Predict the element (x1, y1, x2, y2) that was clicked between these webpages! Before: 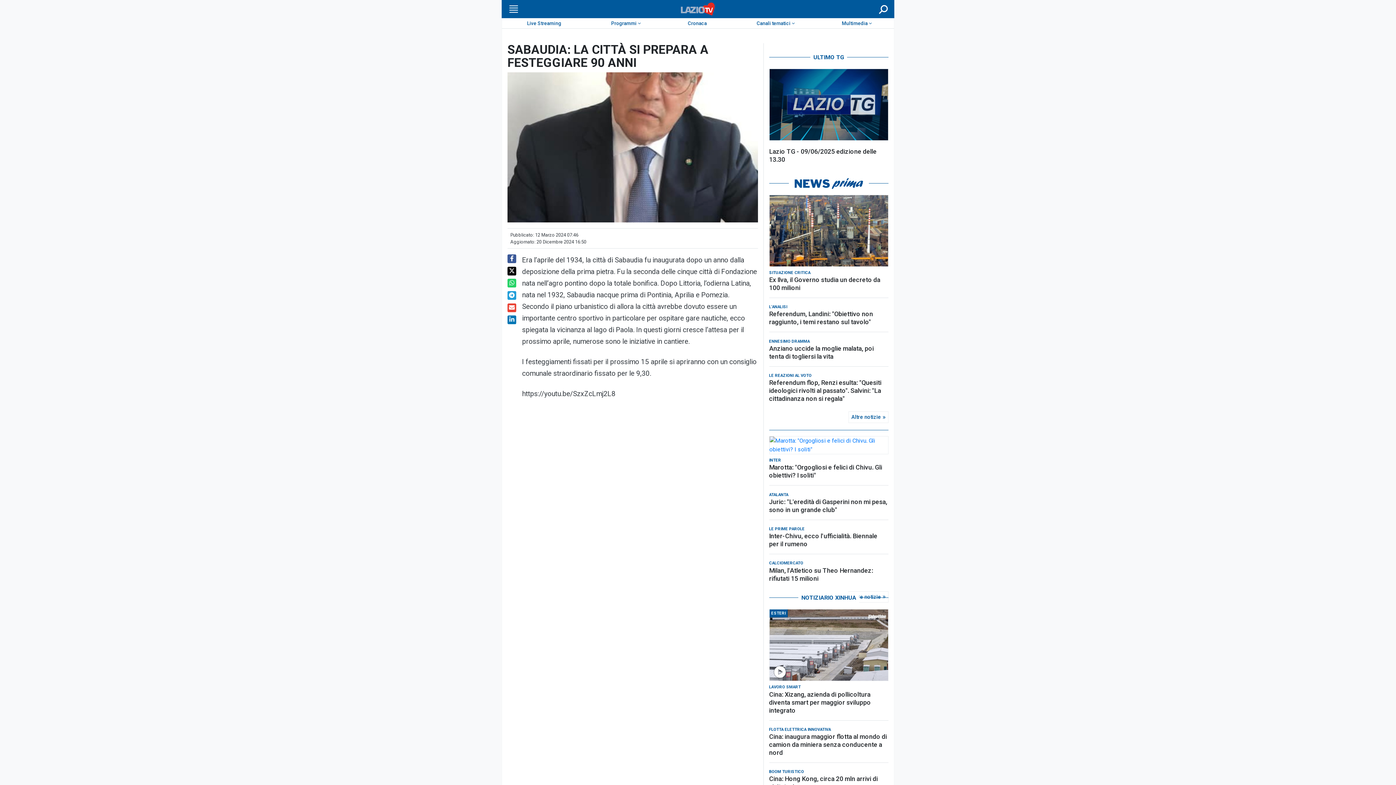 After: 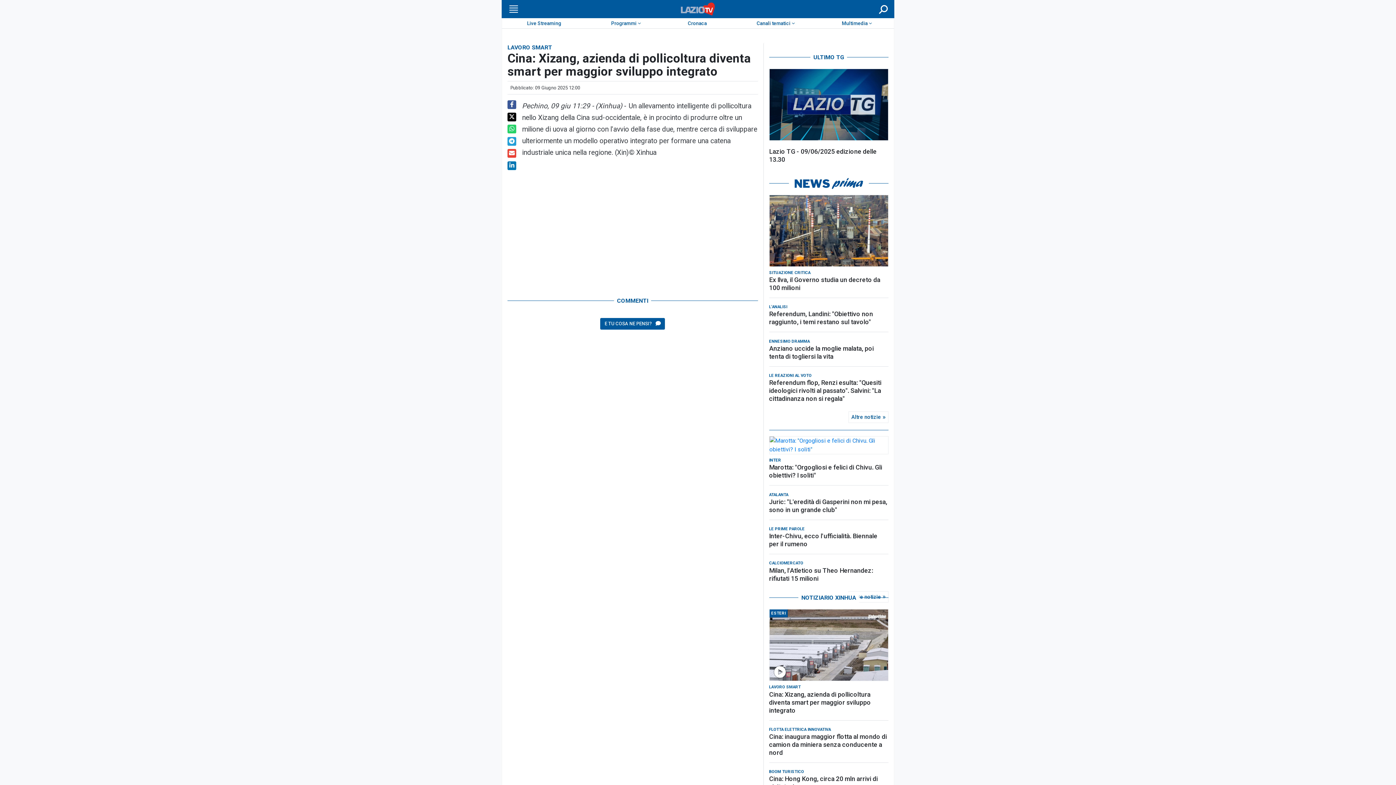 Action: bbox: (769, 679, 888, 703) label: Cina: Xizang, azienda di pollicoltura diventa smart per maggior sviluppo integrato